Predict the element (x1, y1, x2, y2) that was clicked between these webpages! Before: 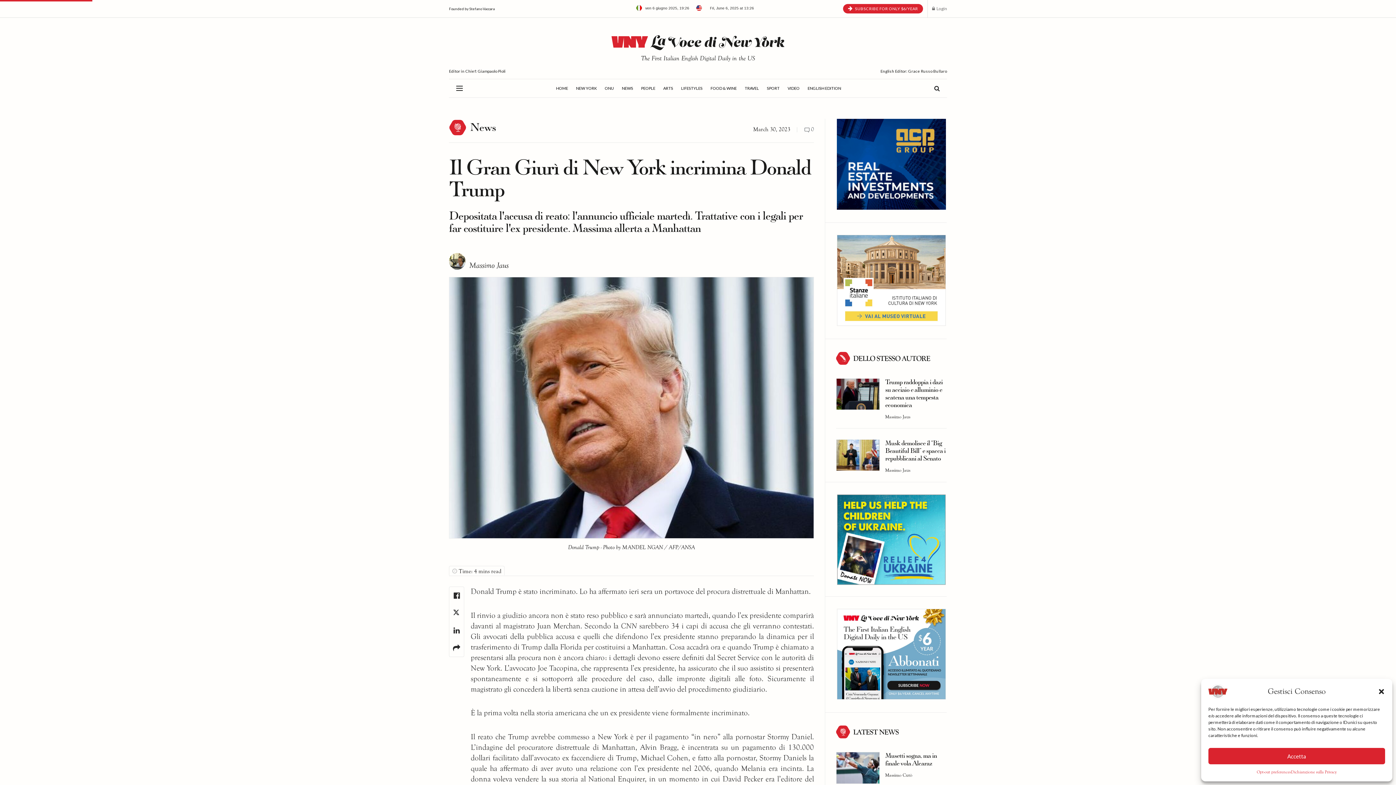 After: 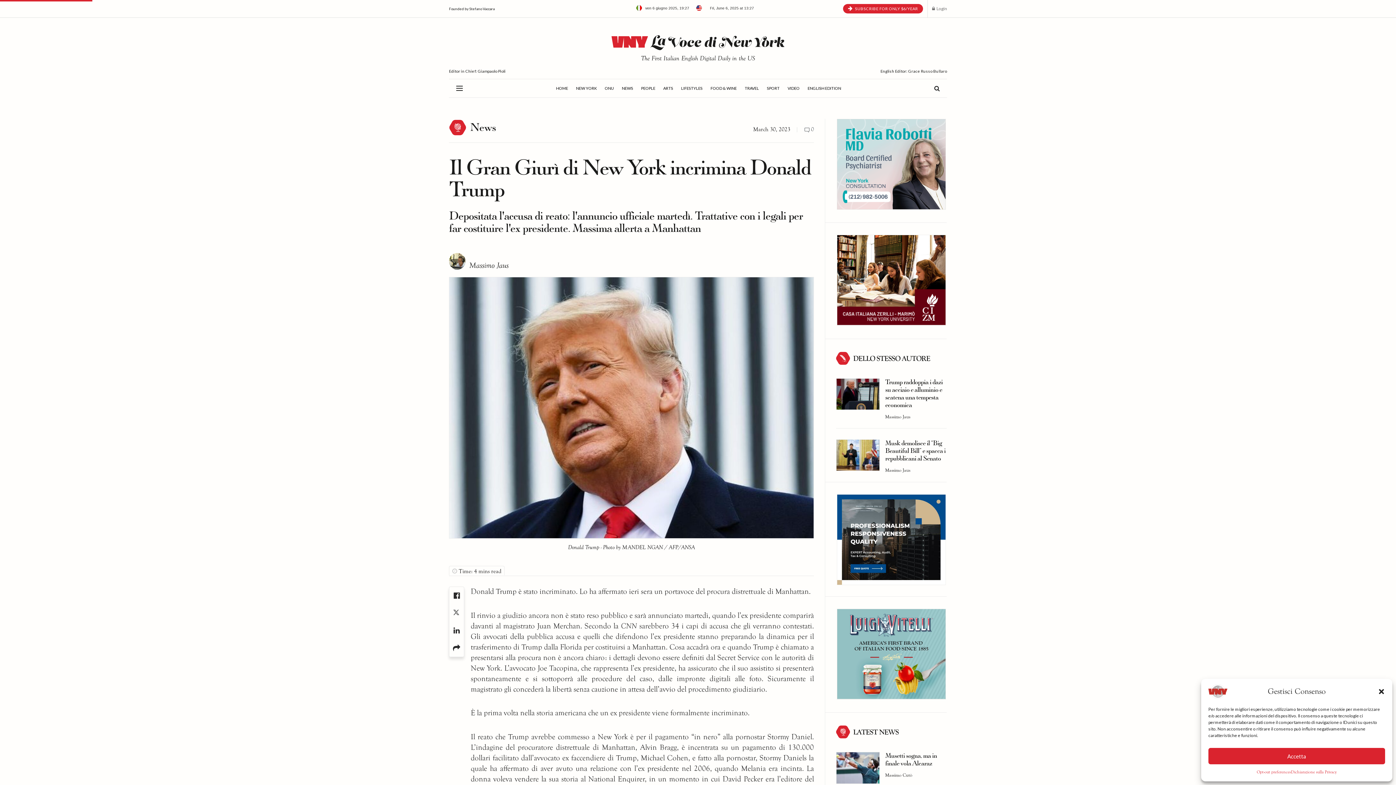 Action: bbox: (449, 604, 464, 622) label: Share on Twitter